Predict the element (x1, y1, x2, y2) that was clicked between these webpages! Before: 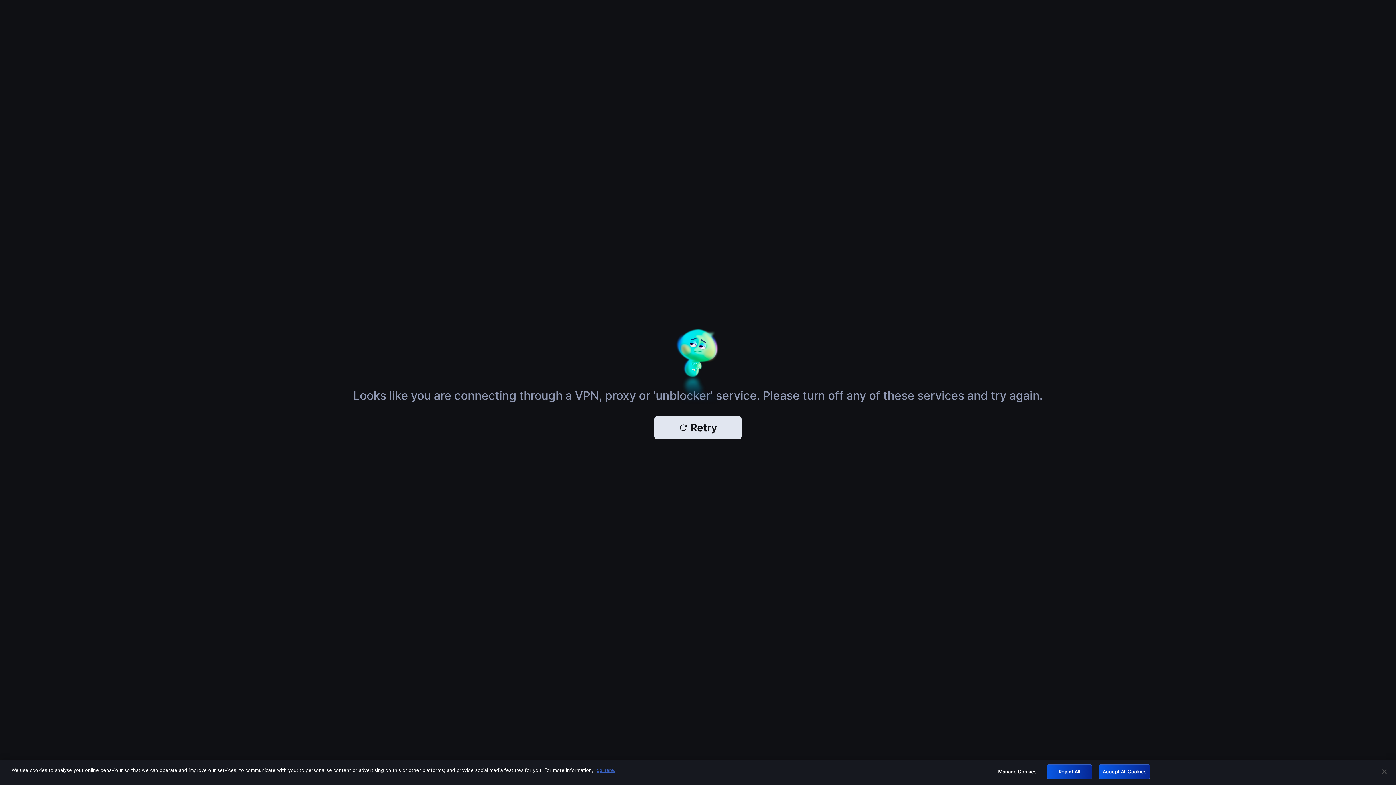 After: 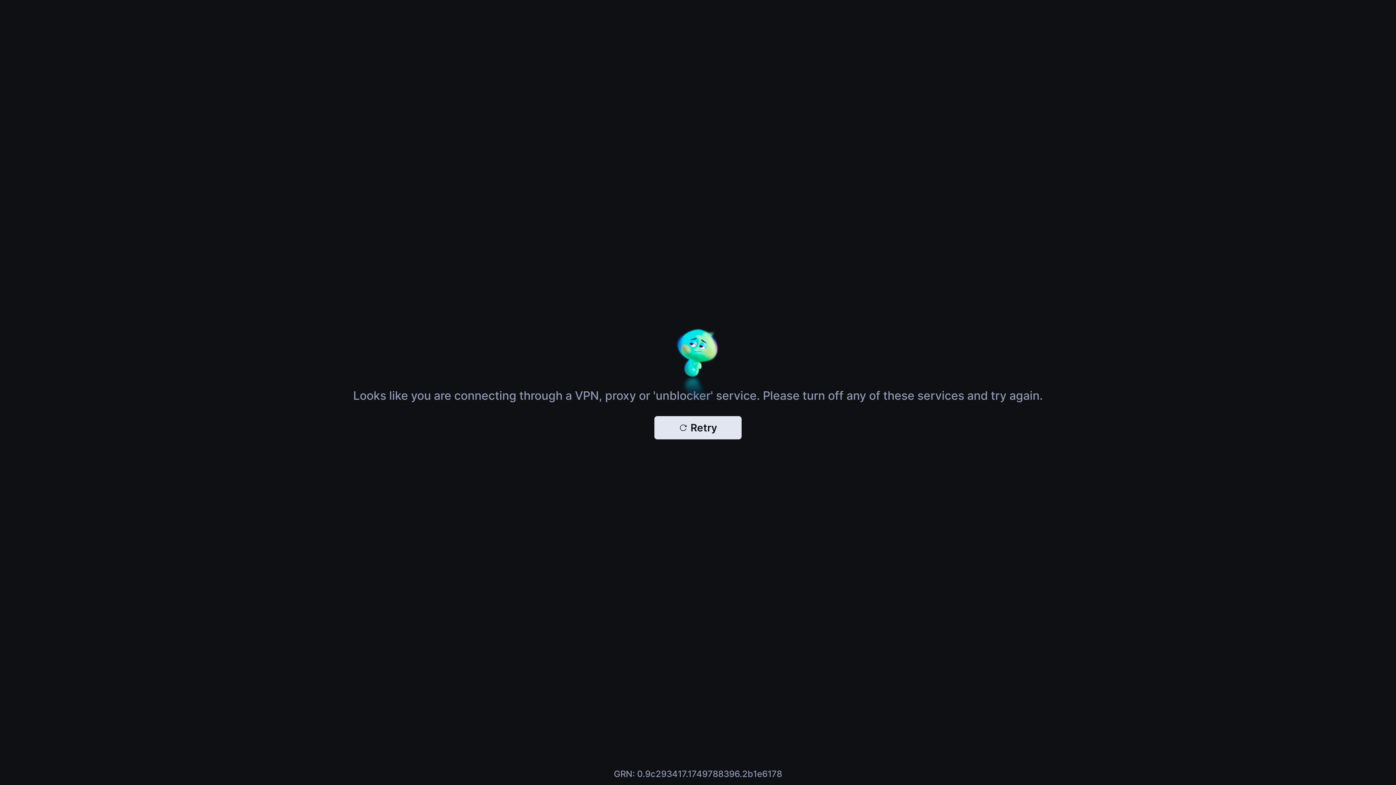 Action: bbox: (1046, 764, 1092, 779) label: Reject All